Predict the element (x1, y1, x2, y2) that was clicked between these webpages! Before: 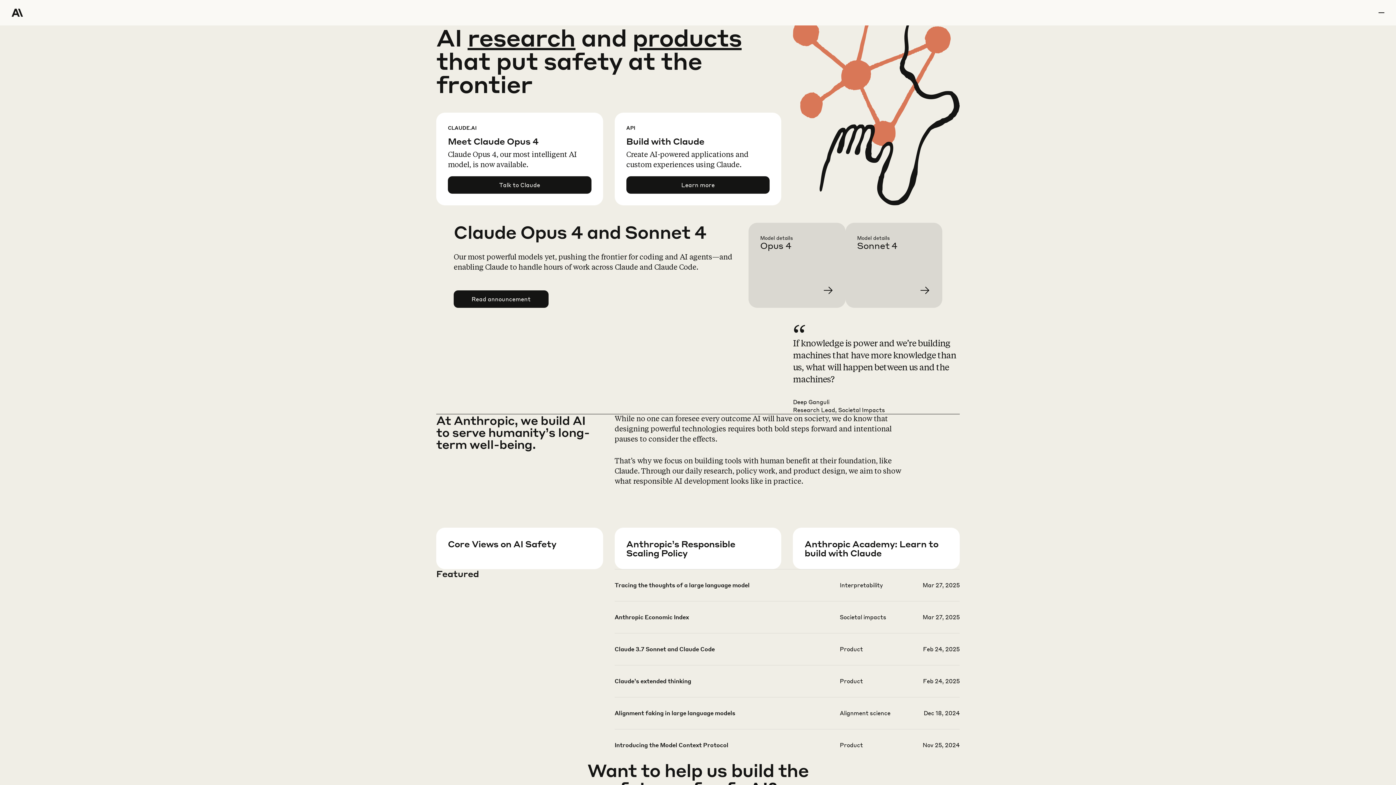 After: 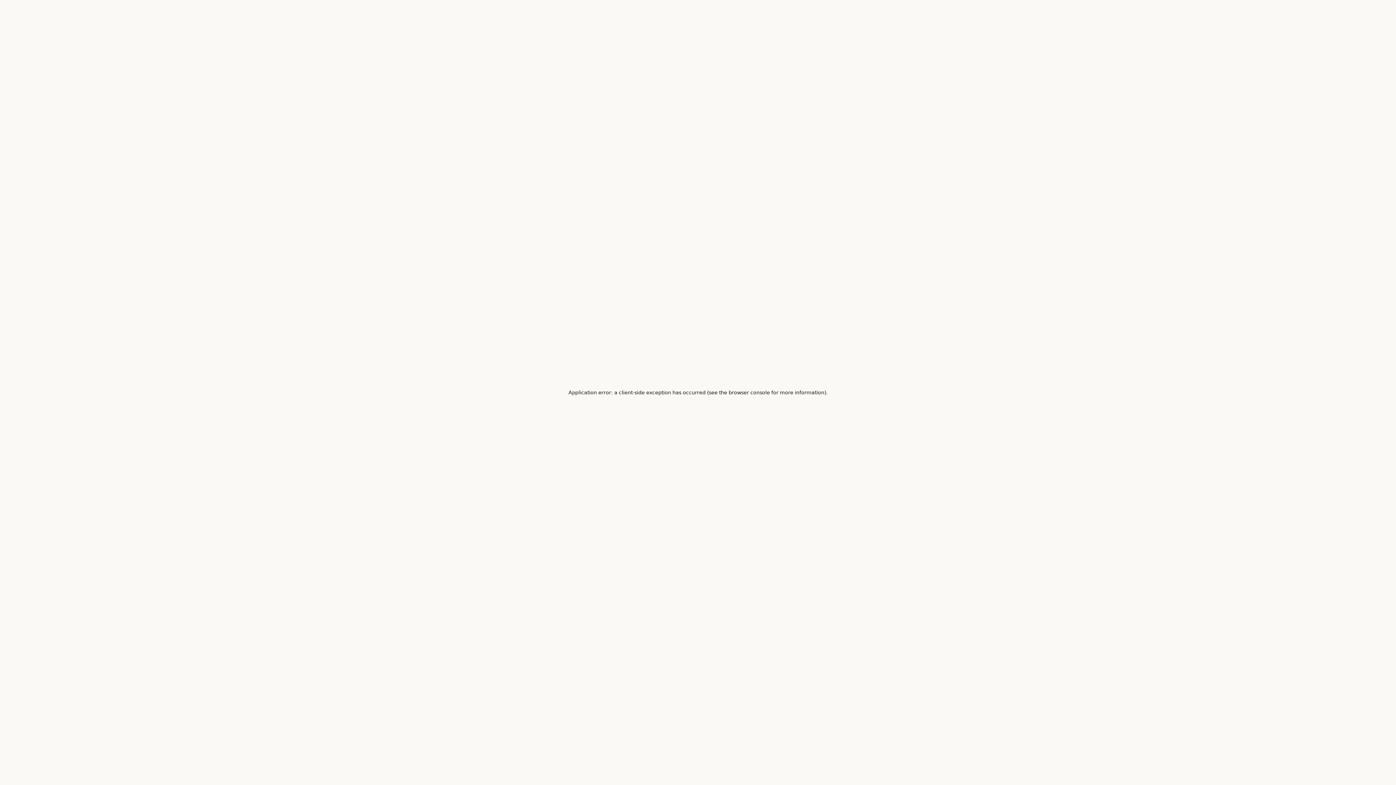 Action: bbox: (614, 709, 959, 740)